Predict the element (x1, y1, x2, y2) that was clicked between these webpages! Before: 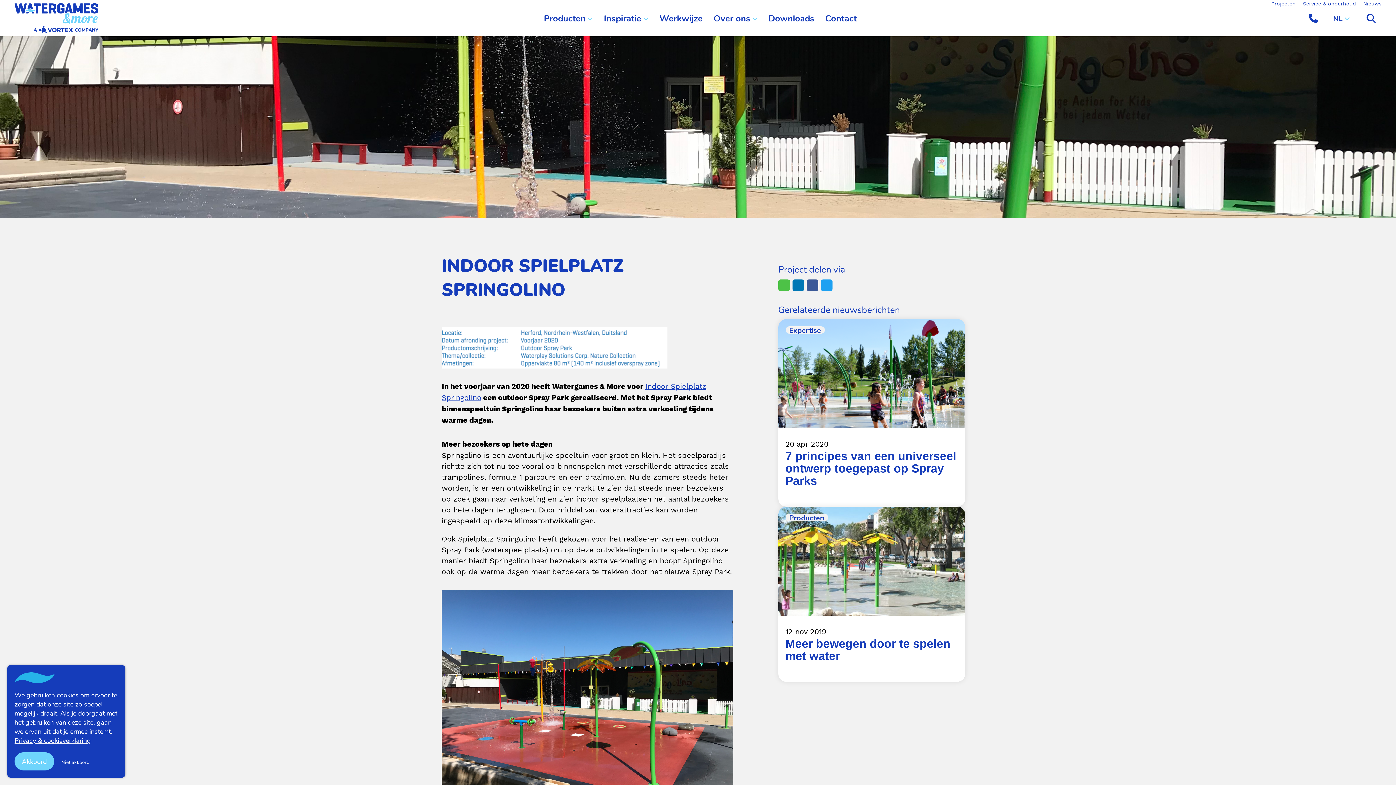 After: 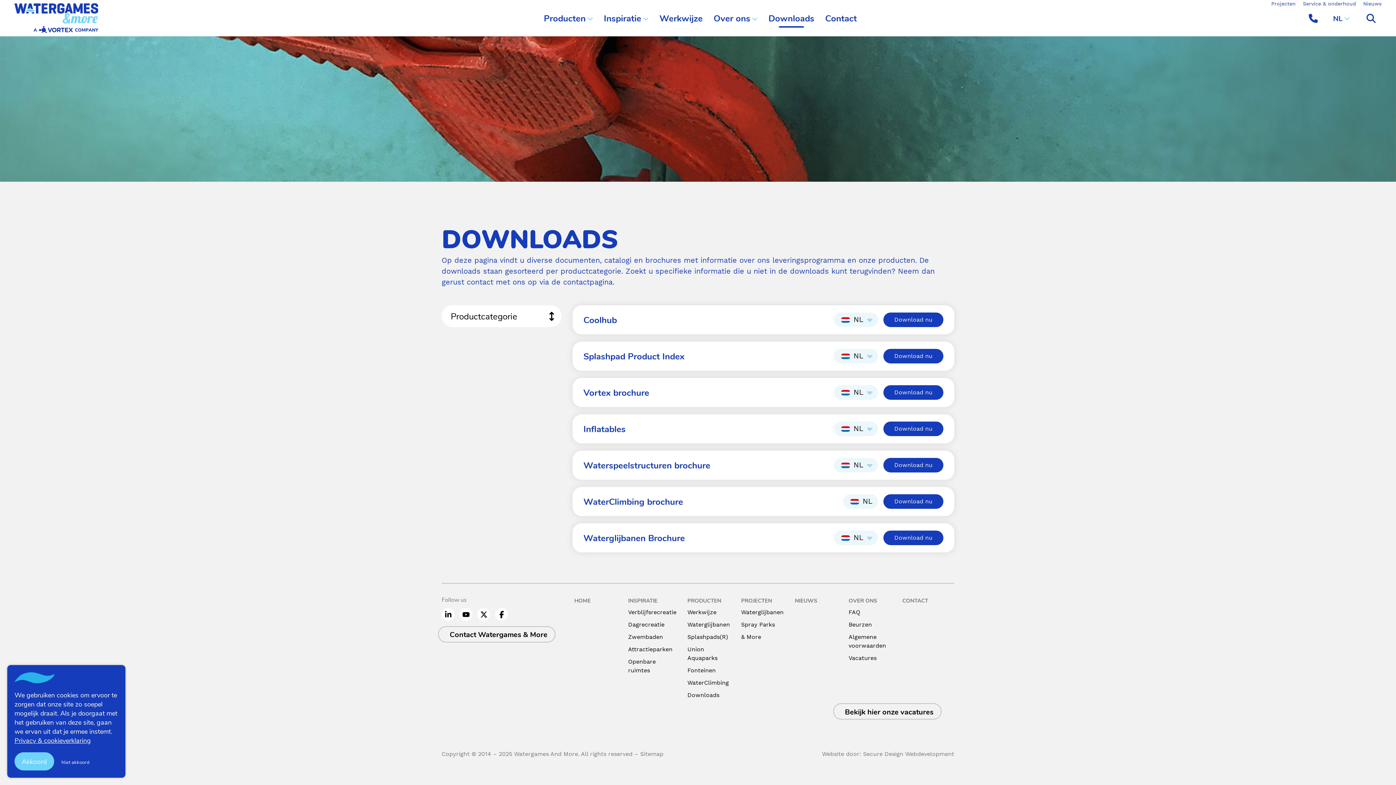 Action: label: Downloads bbox: (768, 0, 814, 36)